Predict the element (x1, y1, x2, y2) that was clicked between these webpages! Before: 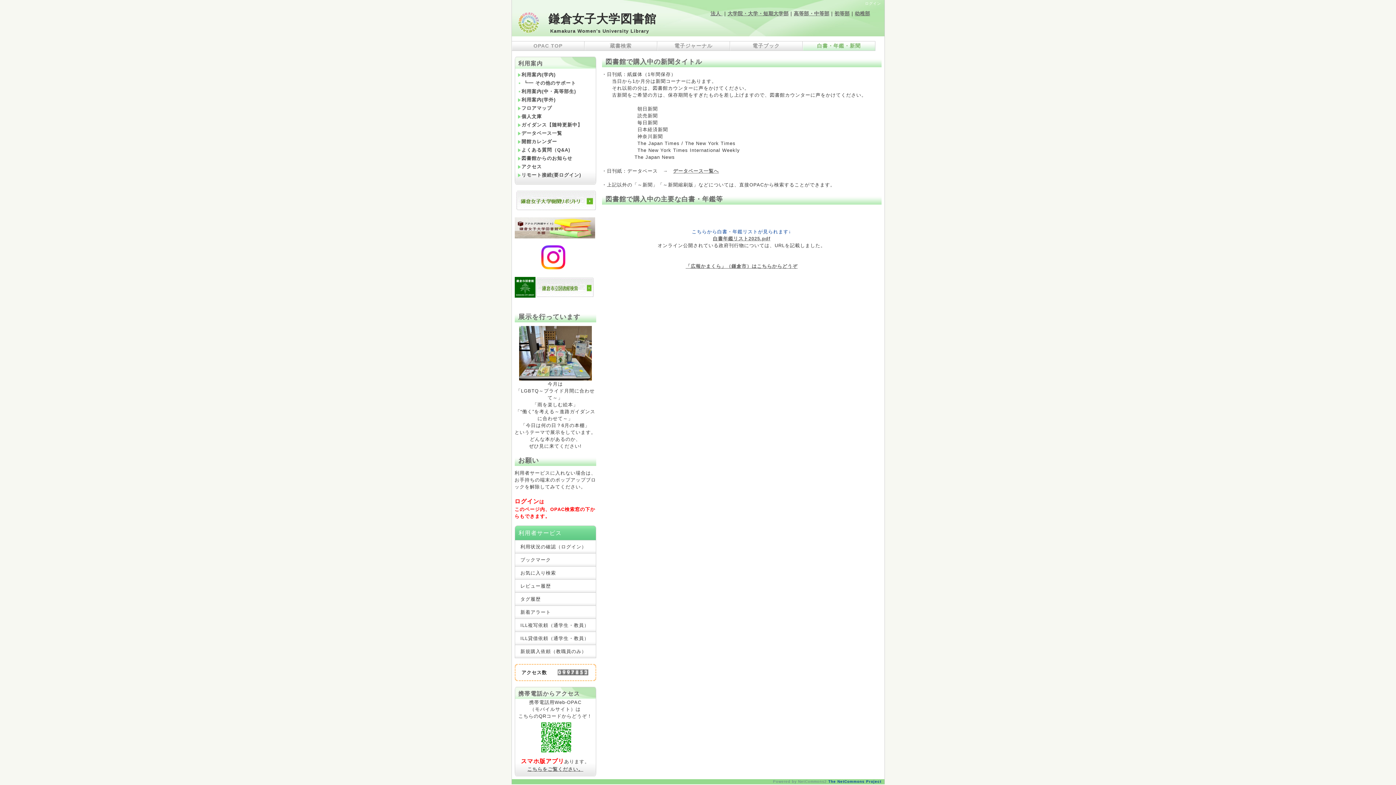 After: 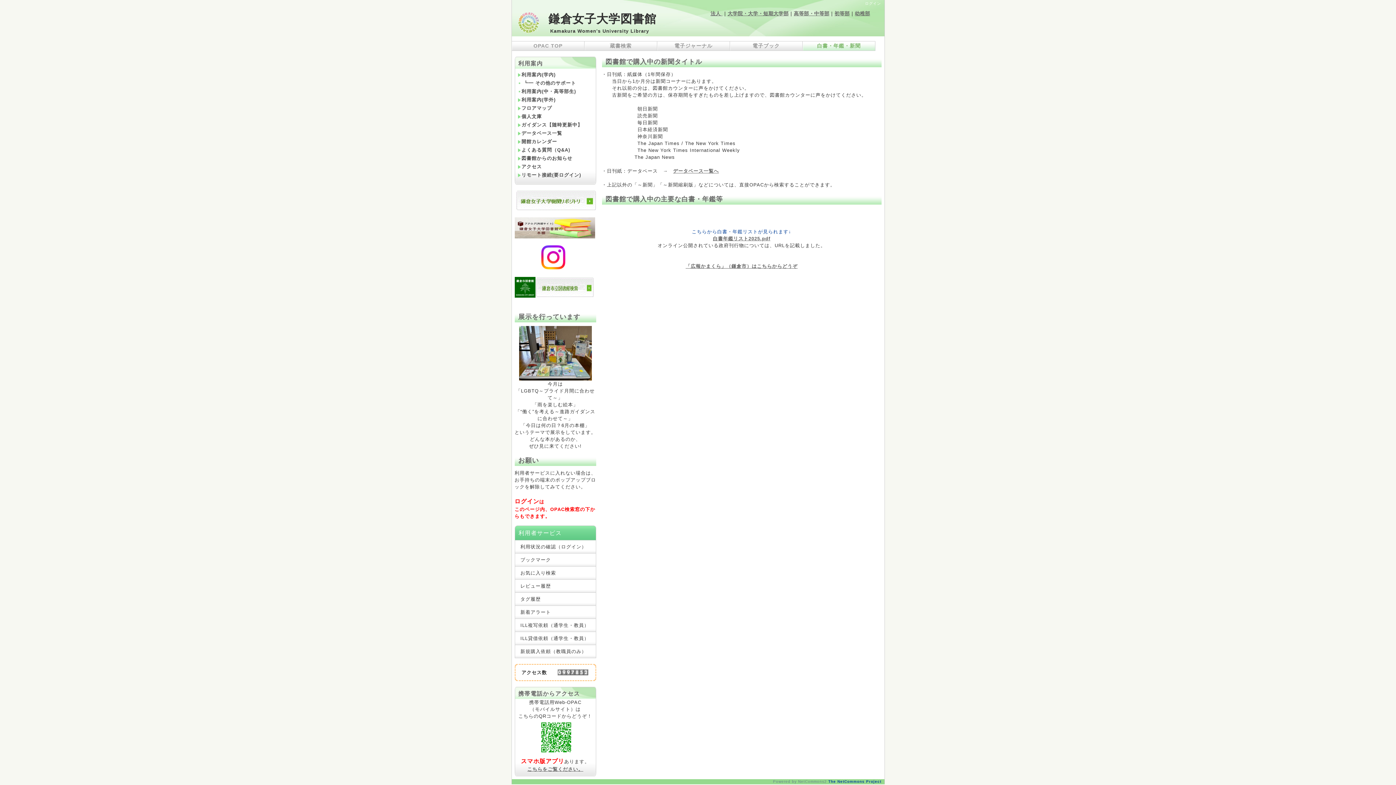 Action: bbox: (511, 1, 512, 5)